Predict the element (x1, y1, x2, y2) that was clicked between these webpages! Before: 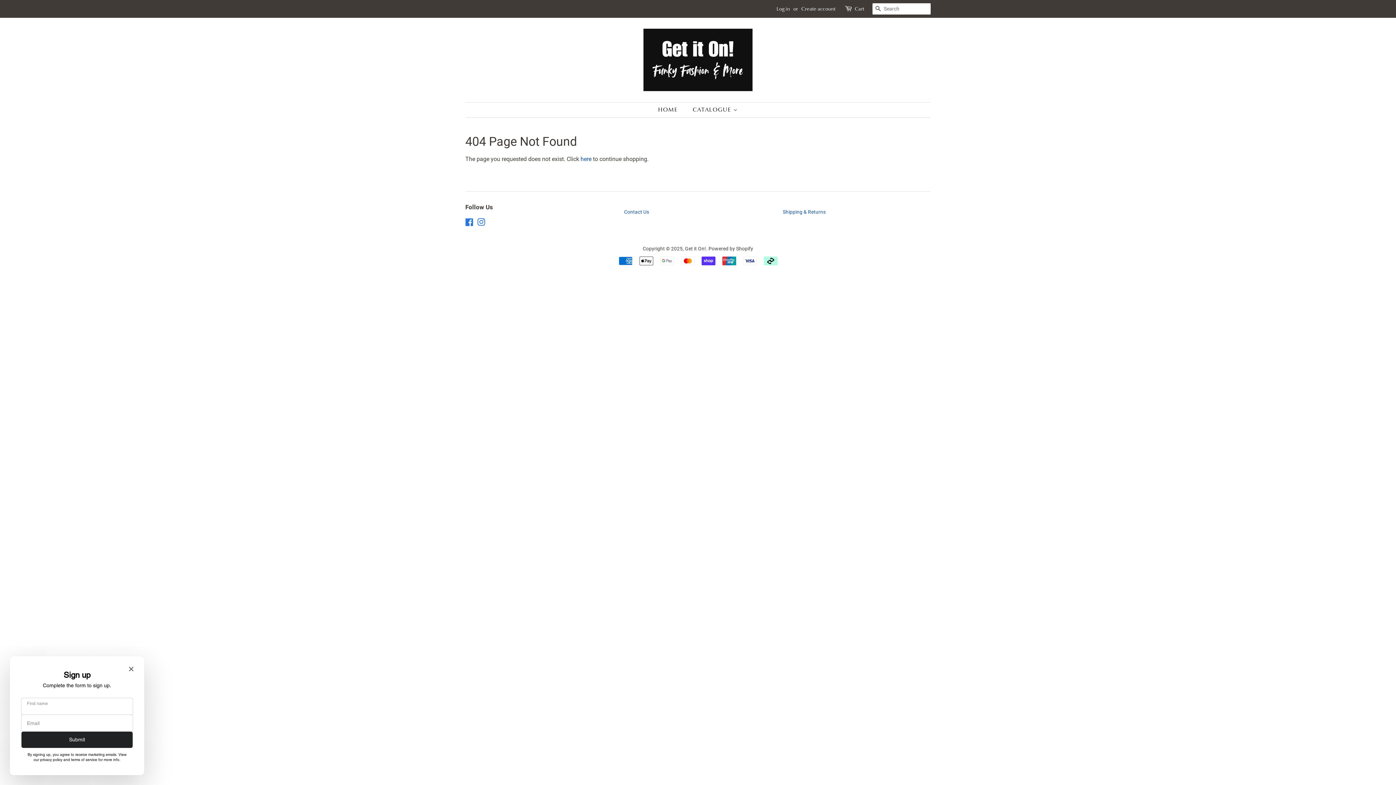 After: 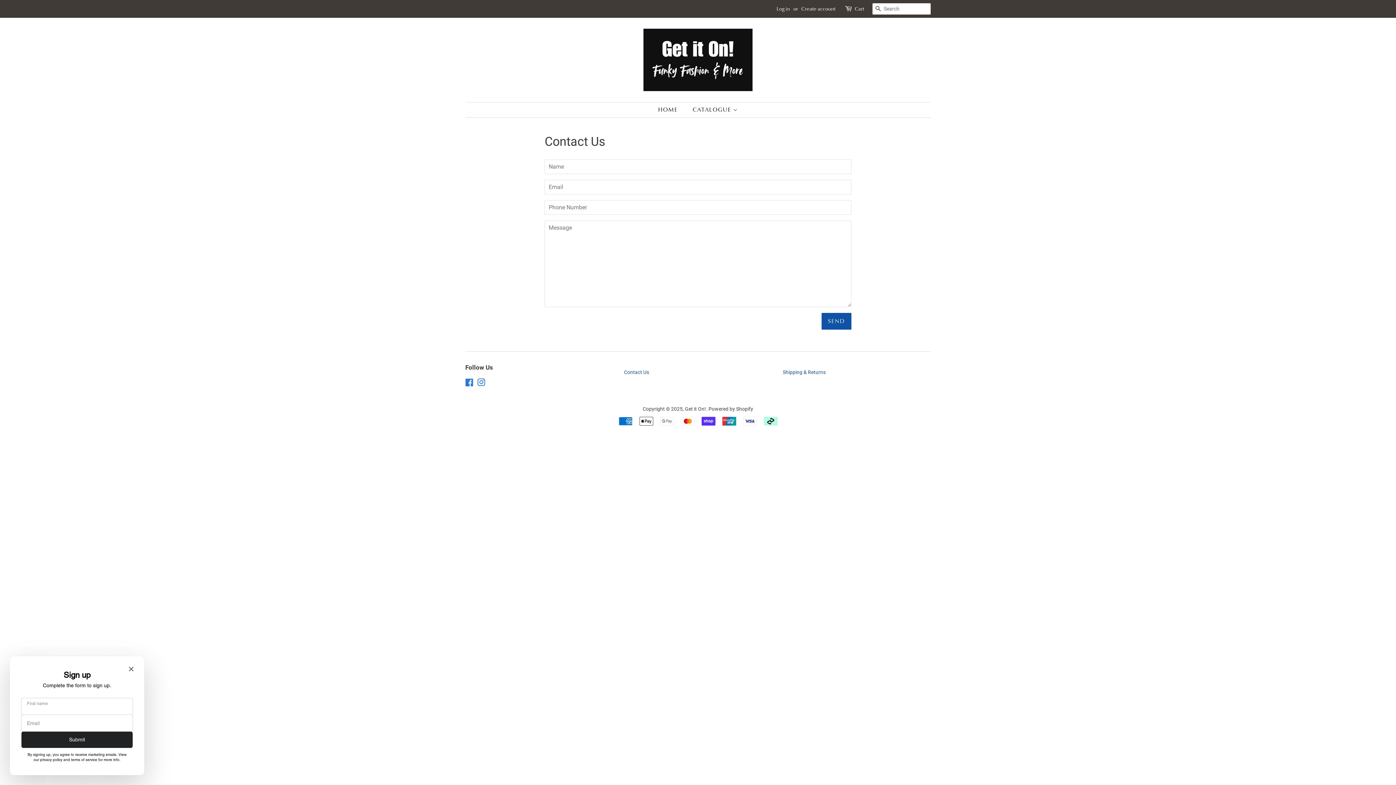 Action: label: Contact Us bbox: (624, 209, 649, 214)